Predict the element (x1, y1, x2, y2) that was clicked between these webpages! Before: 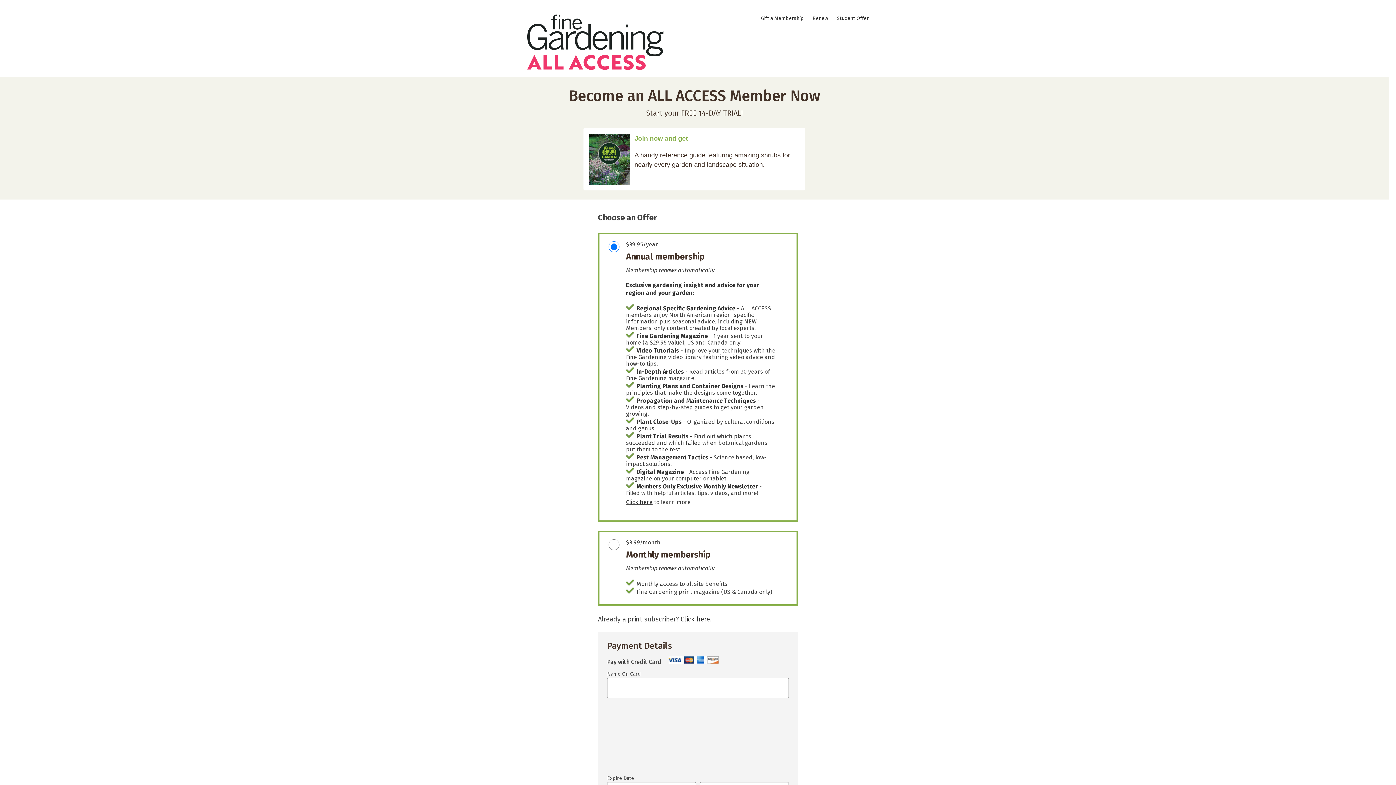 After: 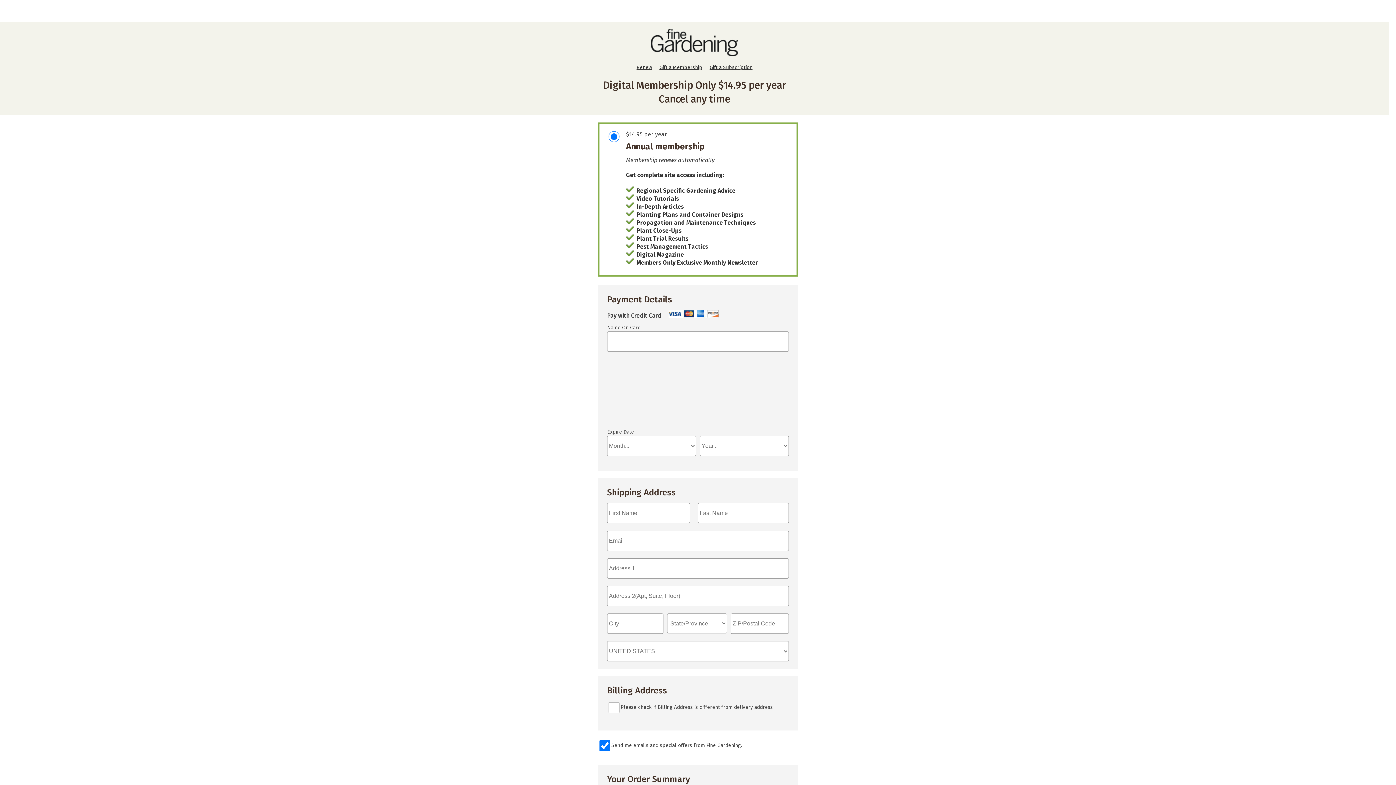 Action: label: Student Offer bbox: (833, 15, 872, 21)